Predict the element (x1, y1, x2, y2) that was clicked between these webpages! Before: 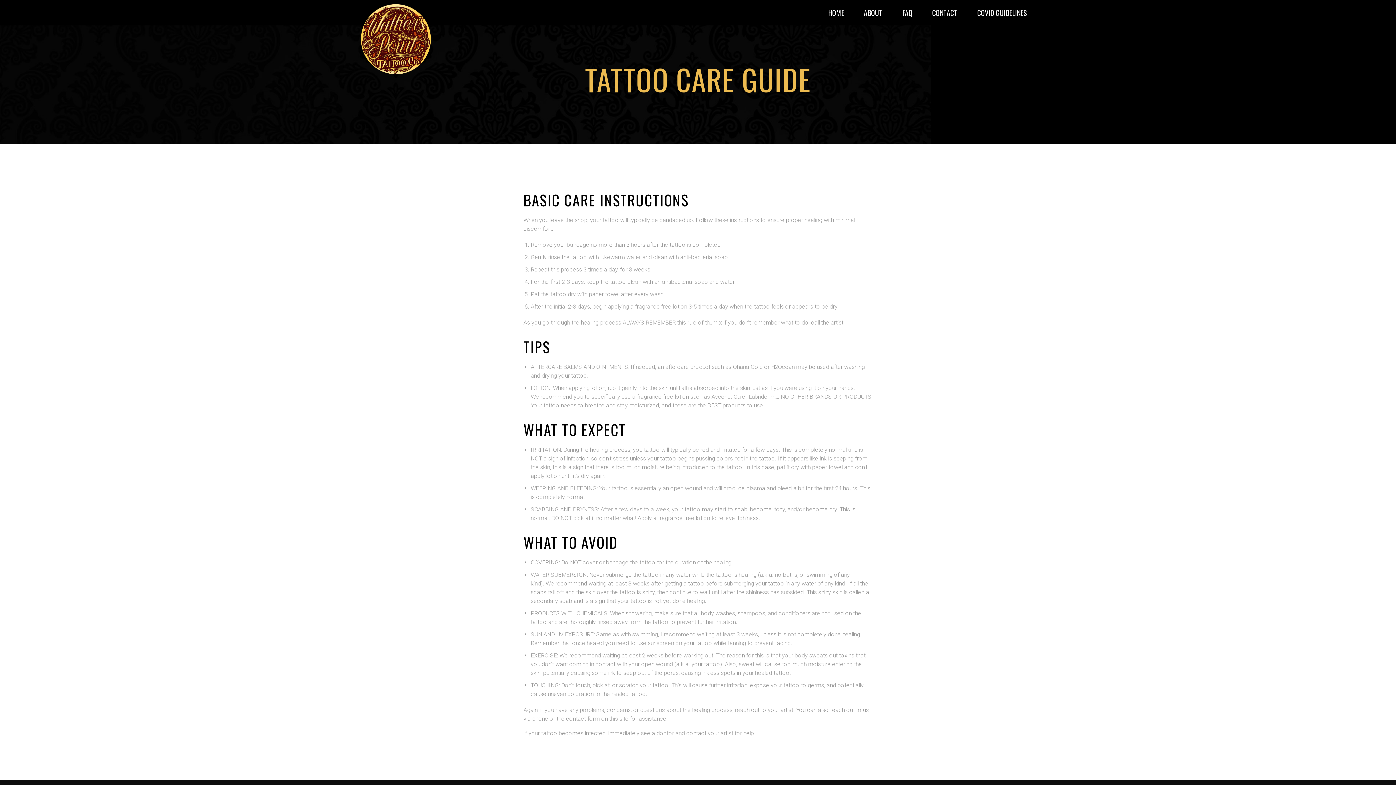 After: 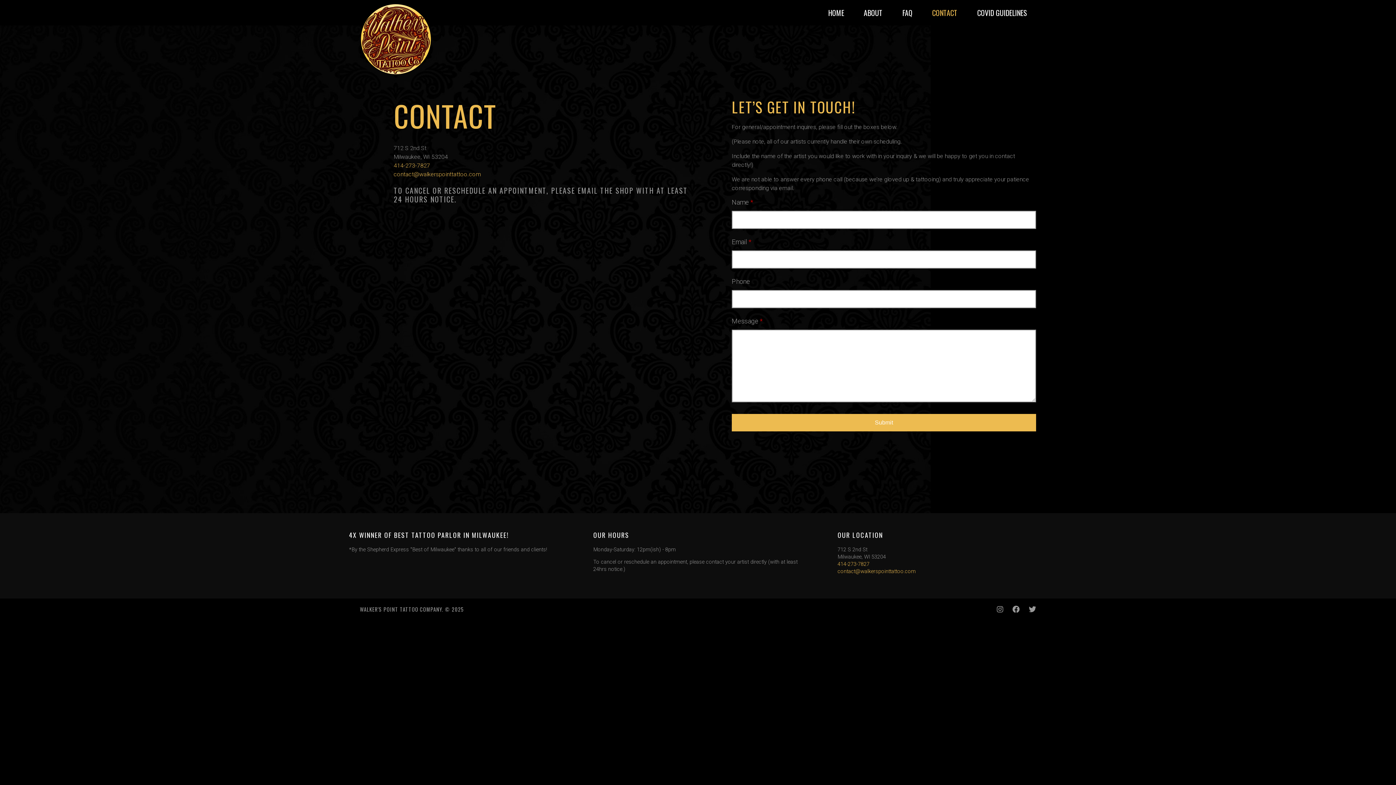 Action: bbox: (923, 9, 966, 16) label: CONTACT